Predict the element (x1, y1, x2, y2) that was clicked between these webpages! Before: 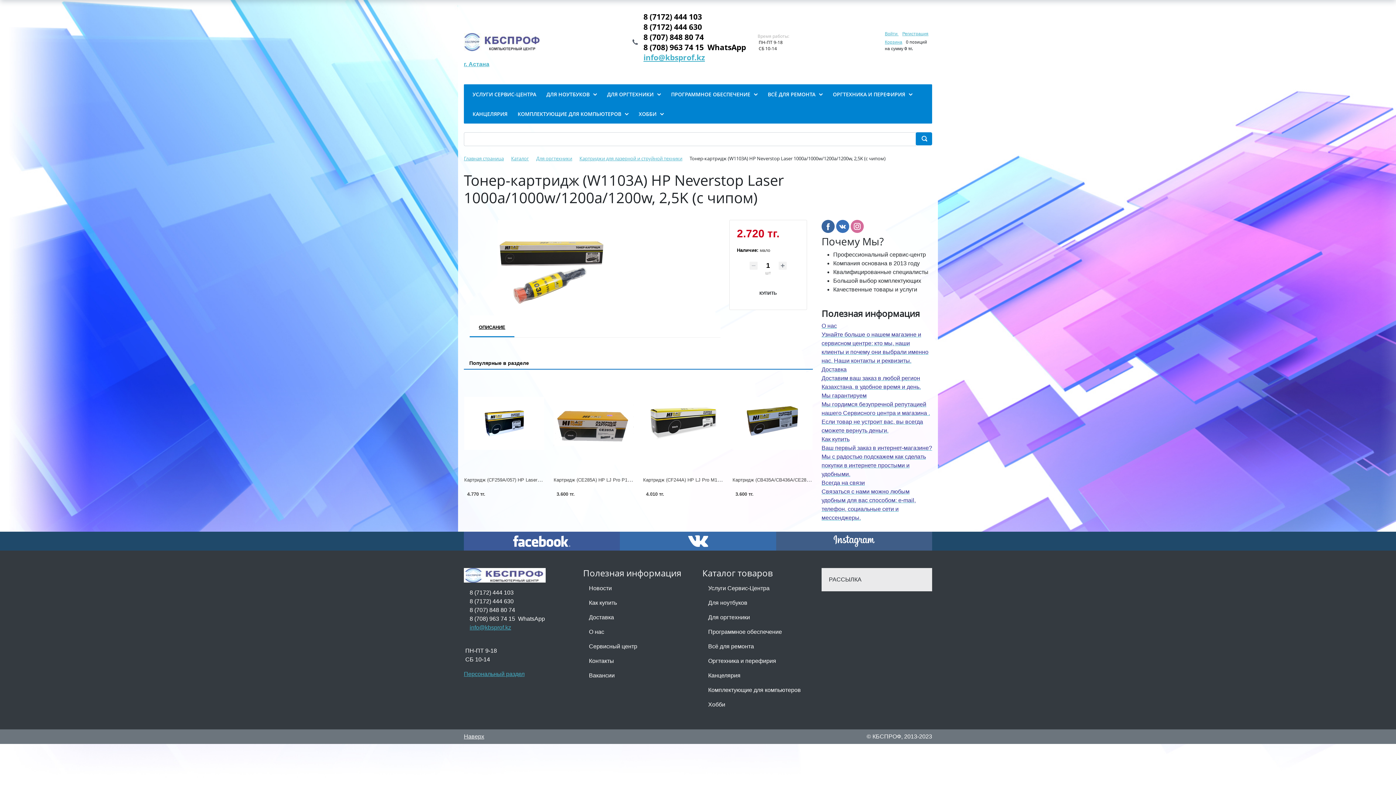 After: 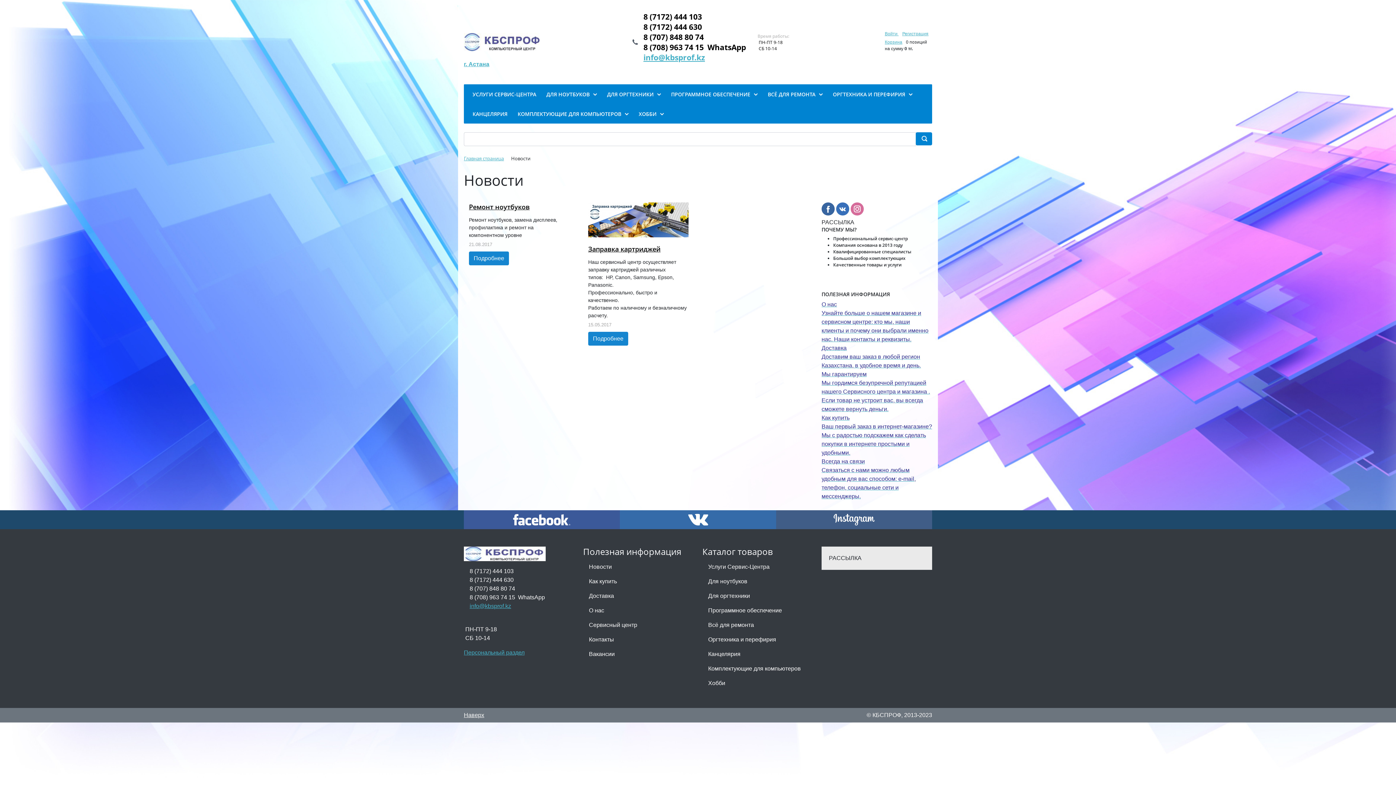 Action: bbox: (583, 581, 693, 596) label: Новости